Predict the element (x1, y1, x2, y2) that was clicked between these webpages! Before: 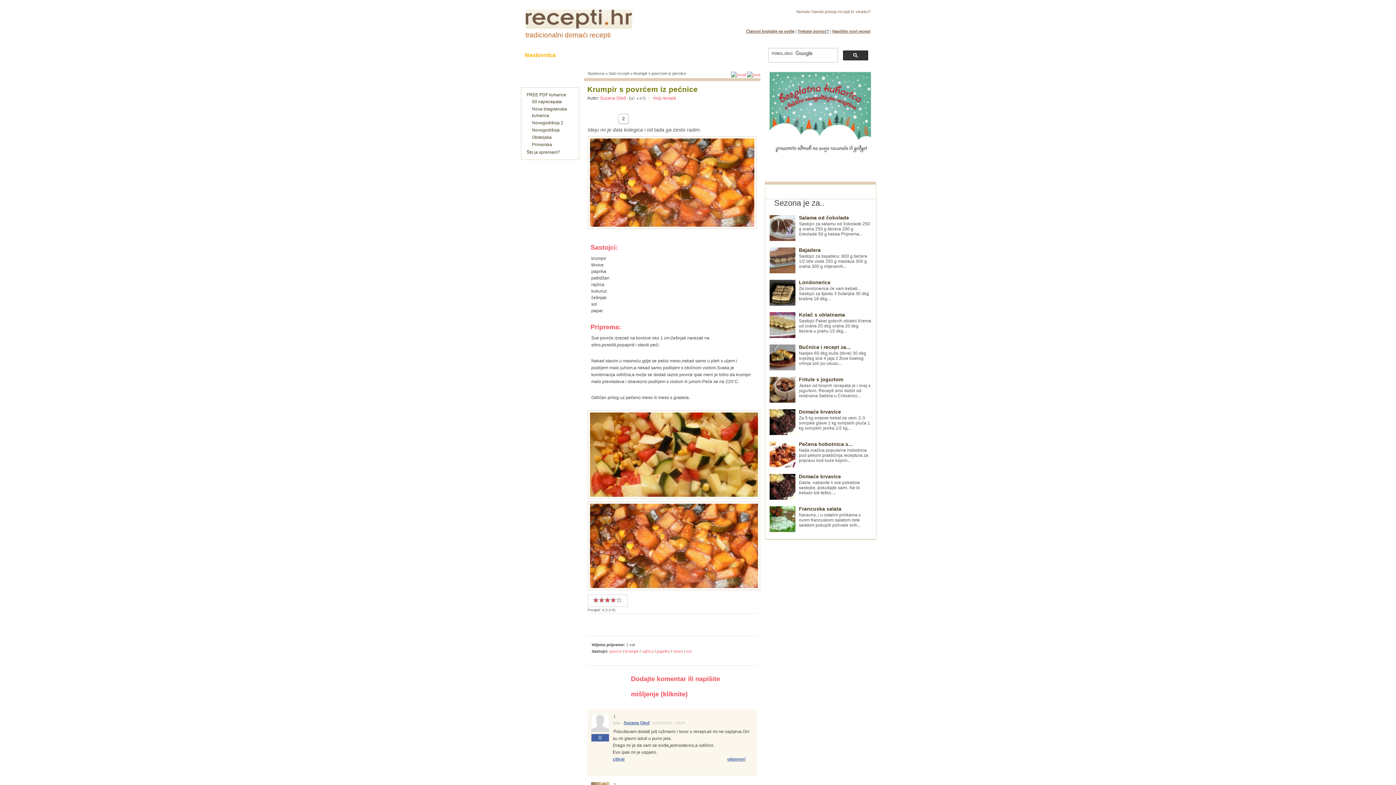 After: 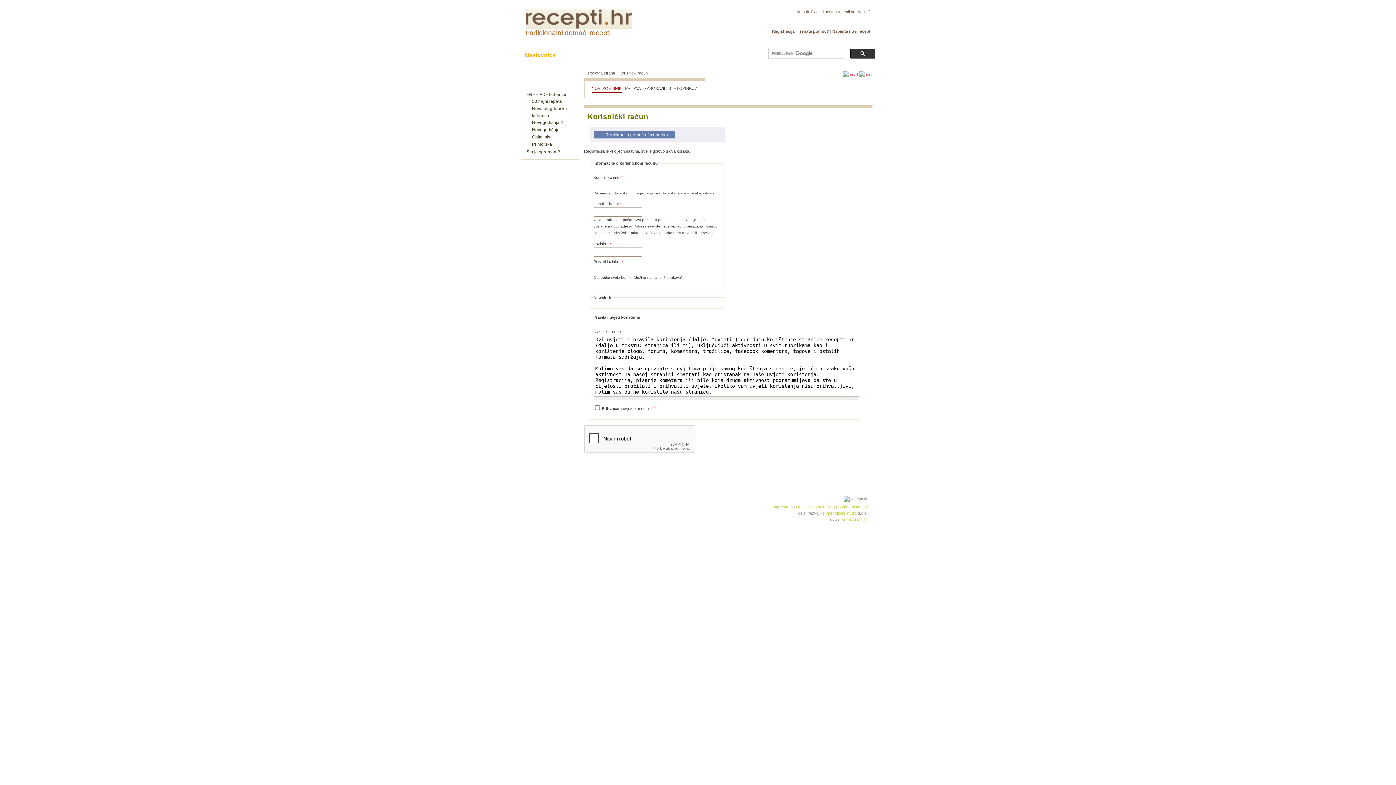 Action: label: Pridružite nam se bbox: (826, 14, 870, 26)